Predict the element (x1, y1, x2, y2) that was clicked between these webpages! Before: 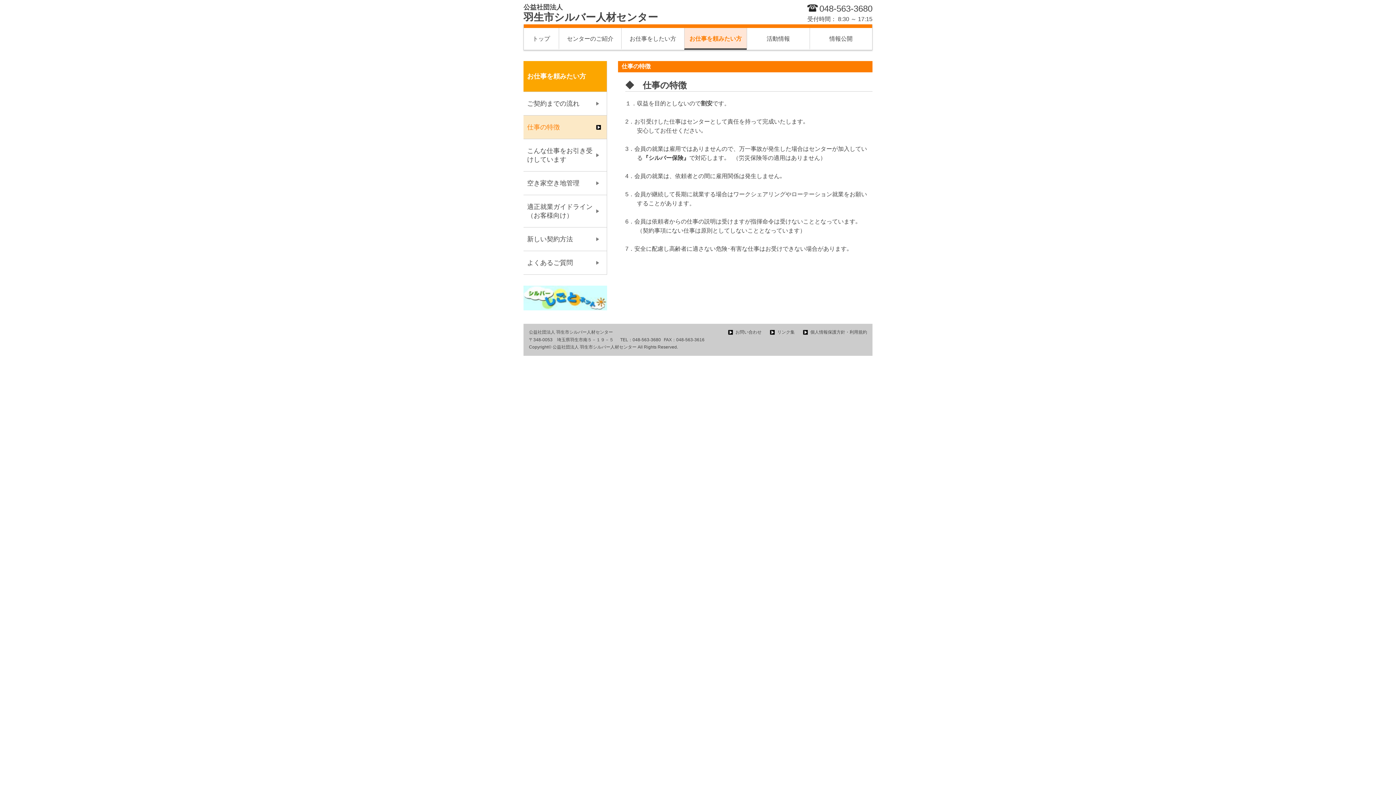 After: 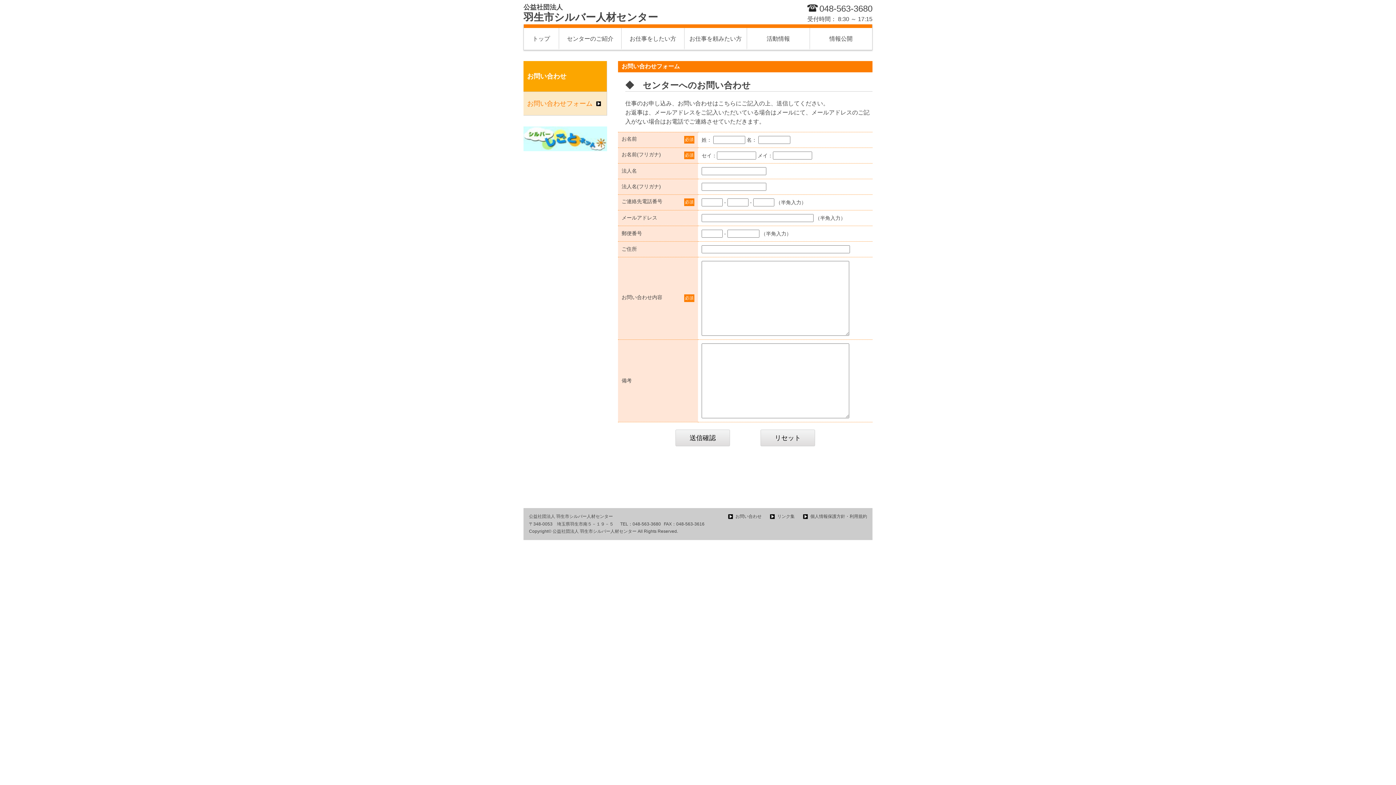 Action: bbox: (728, 329, 761, 334) label: お問い合わせ